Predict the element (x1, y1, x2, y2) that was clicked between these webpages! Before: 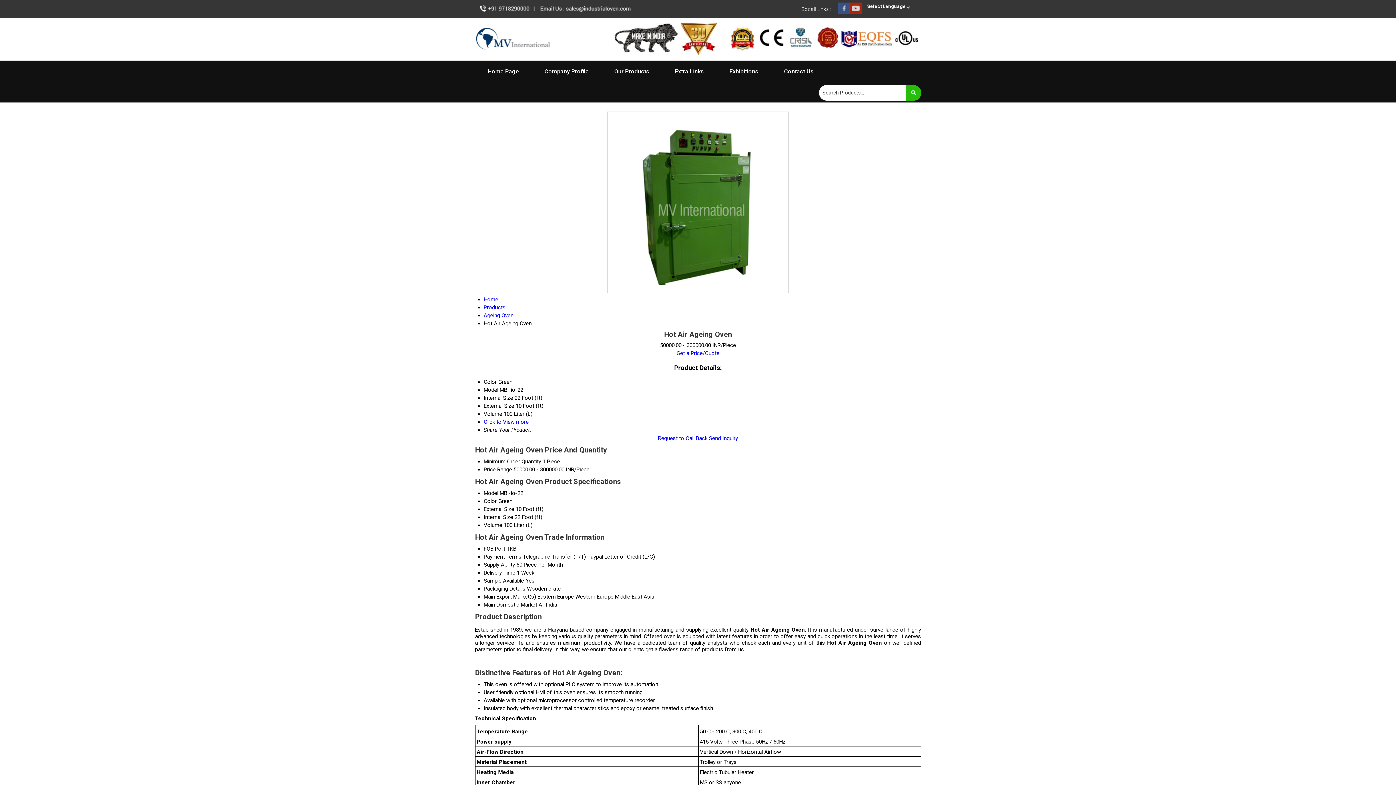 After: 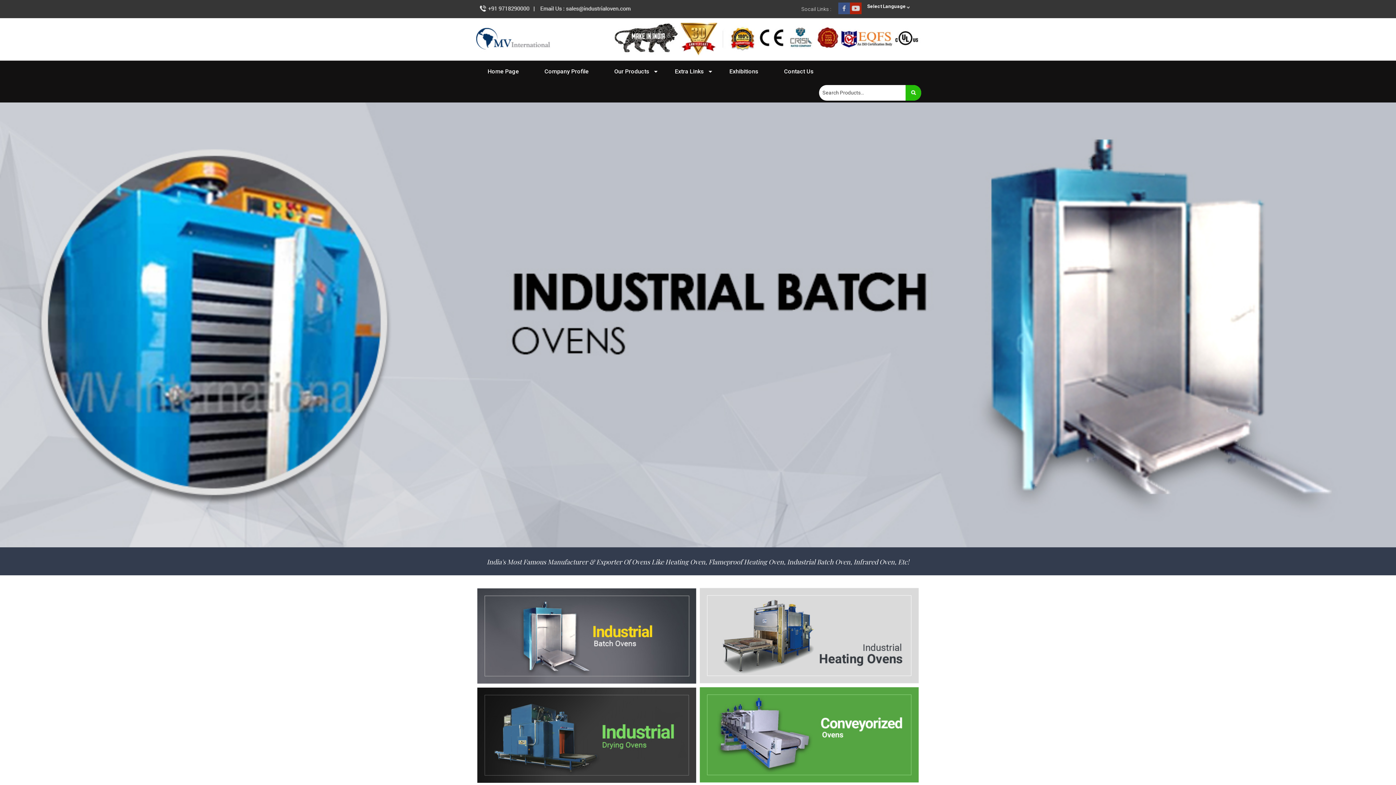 Action: bbox: (475, 48, 552, 54)